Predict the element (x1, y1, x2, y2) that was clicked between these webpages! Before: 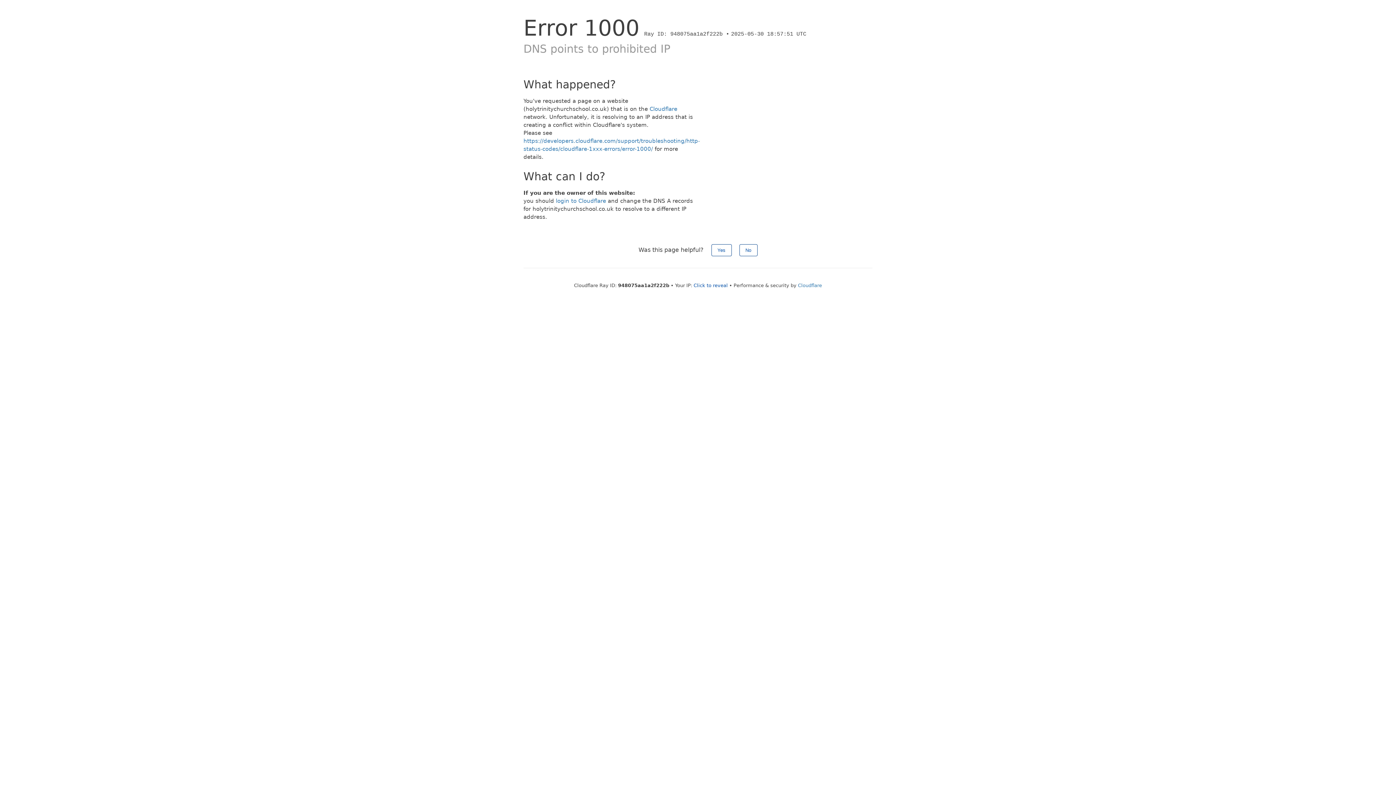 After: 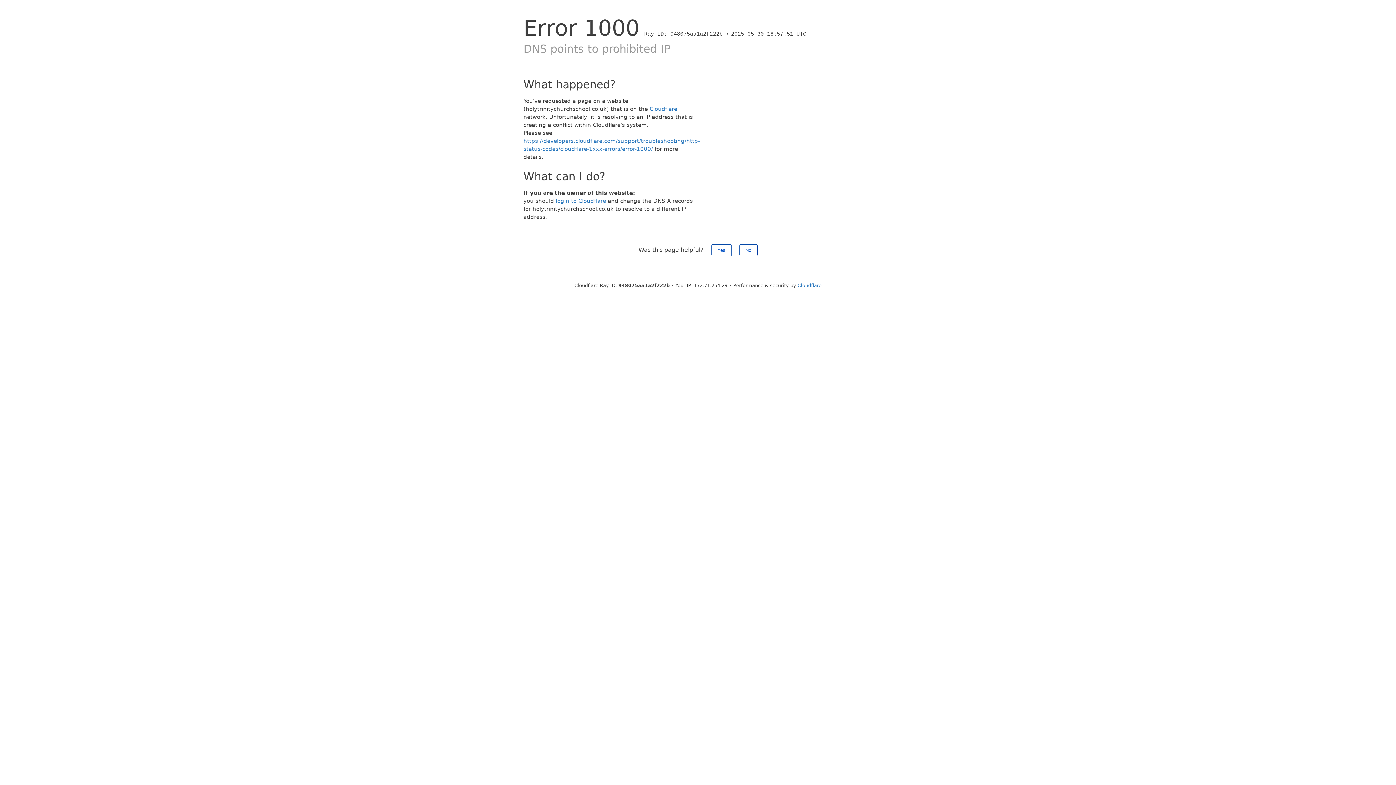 Action: label: Click to reveal bbox: (693, 282, 728, 288)